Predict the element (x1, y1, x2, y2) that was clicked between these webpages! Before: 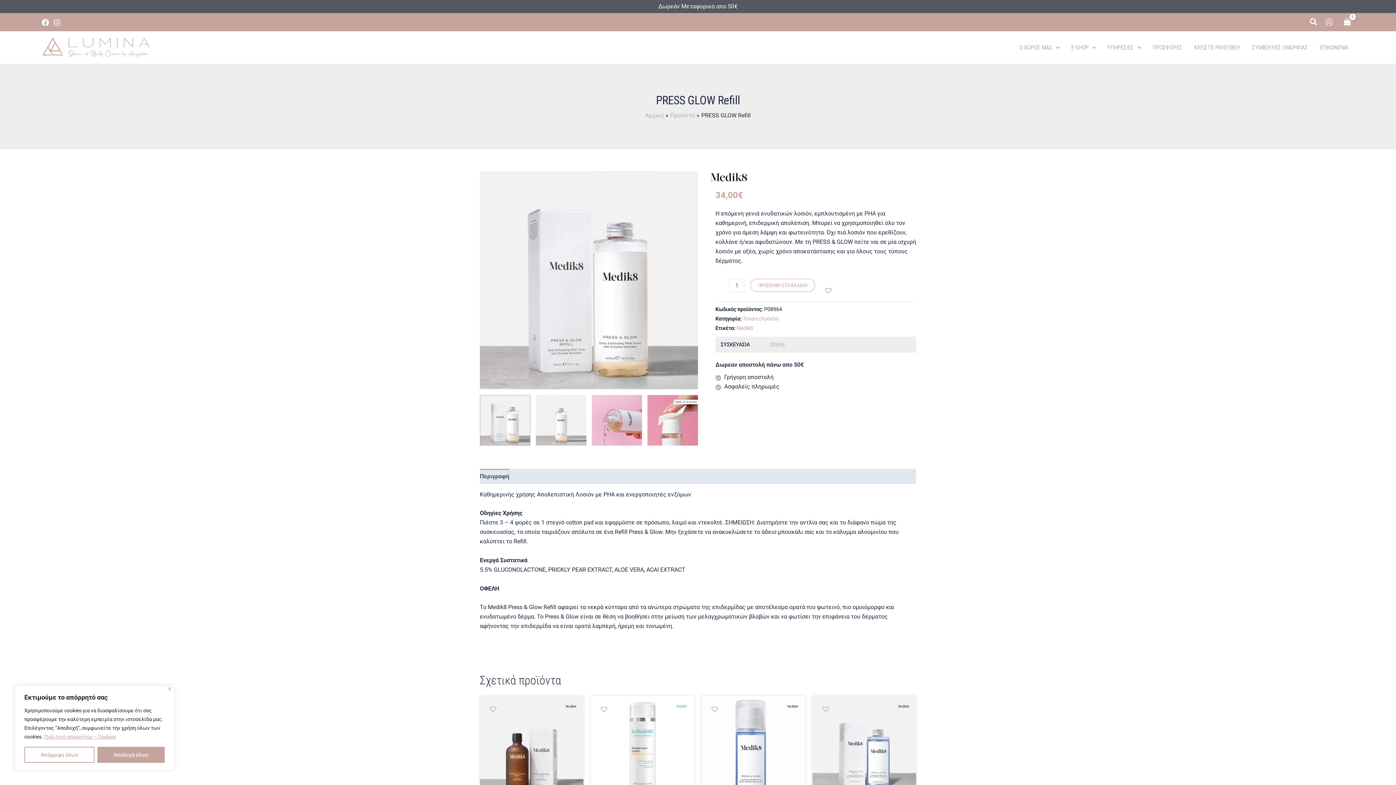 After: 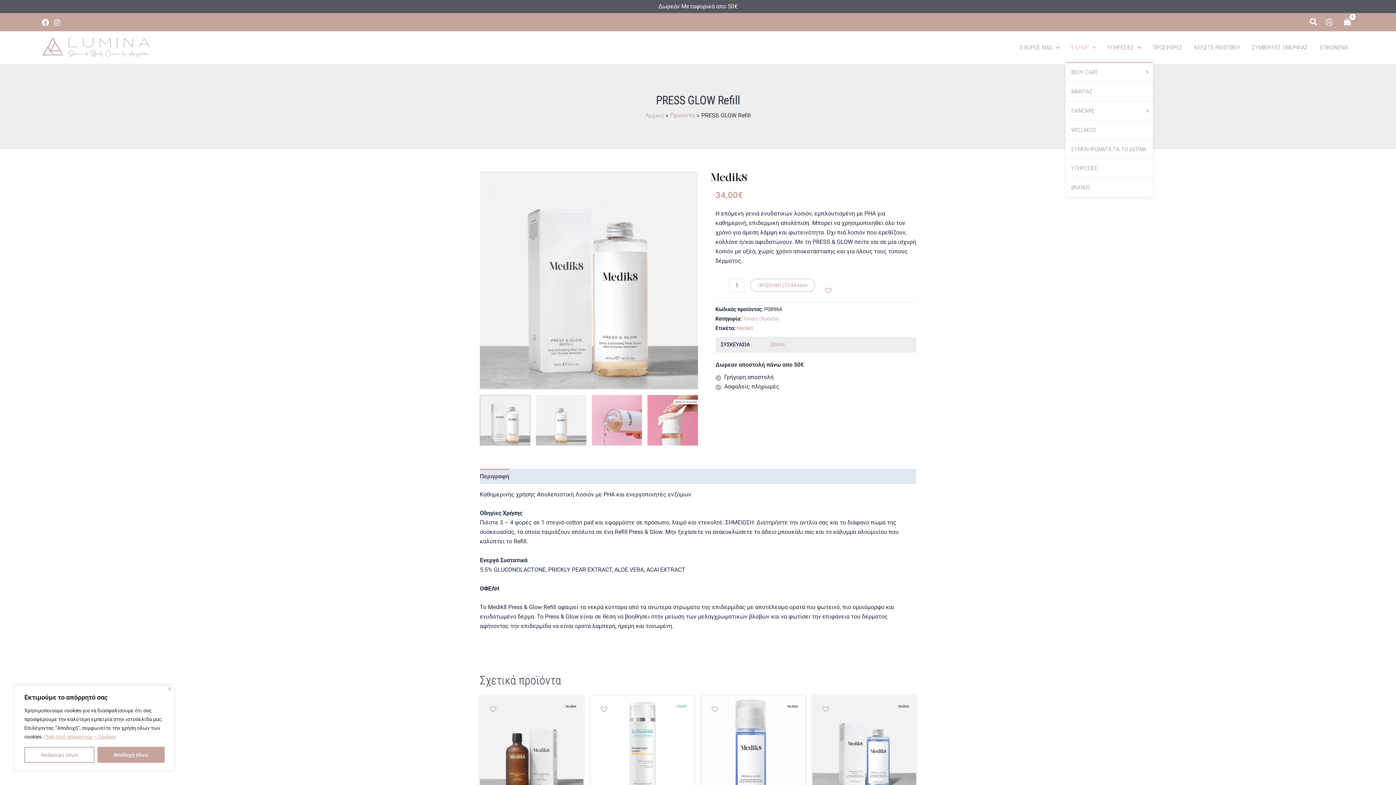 Action: bbox: (1065, 33, 1101, 62) label: E-SHOP